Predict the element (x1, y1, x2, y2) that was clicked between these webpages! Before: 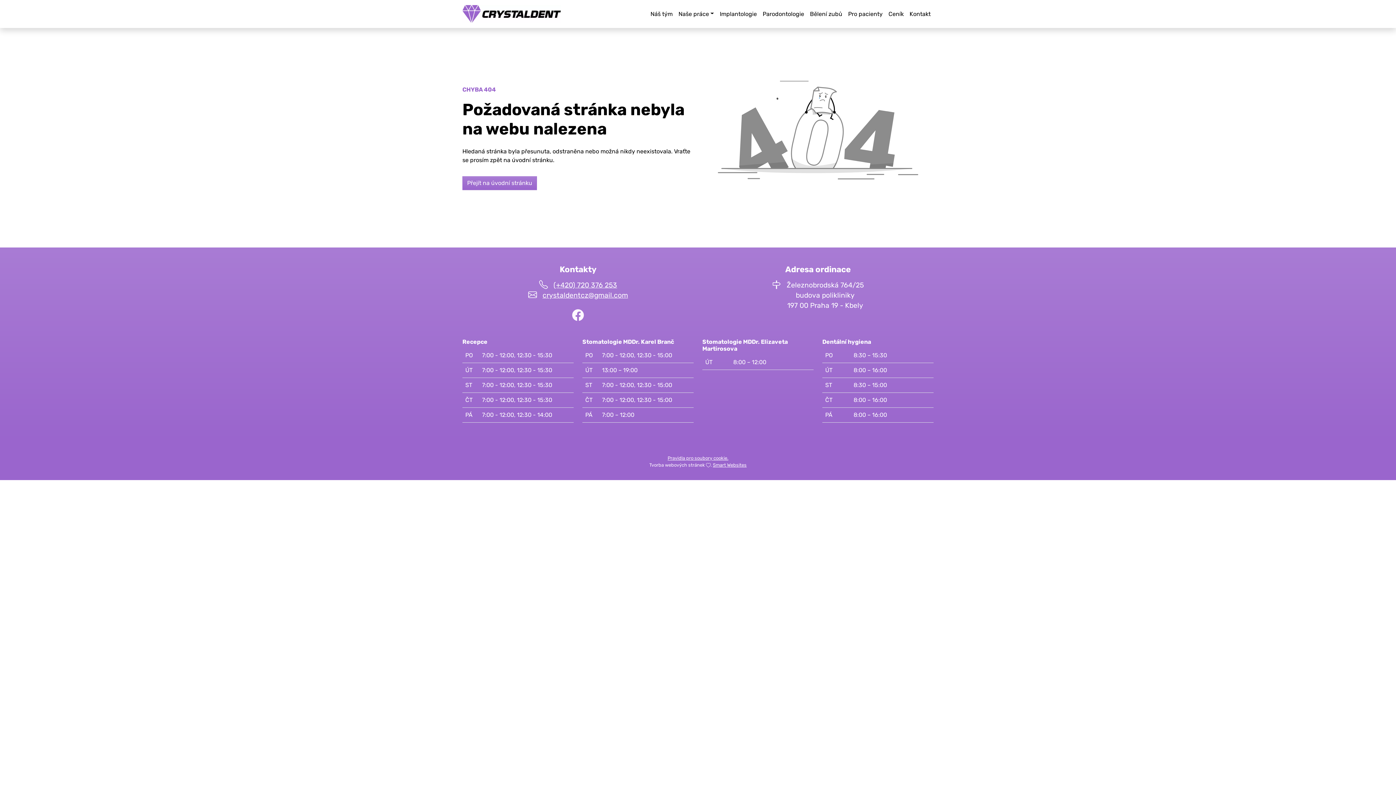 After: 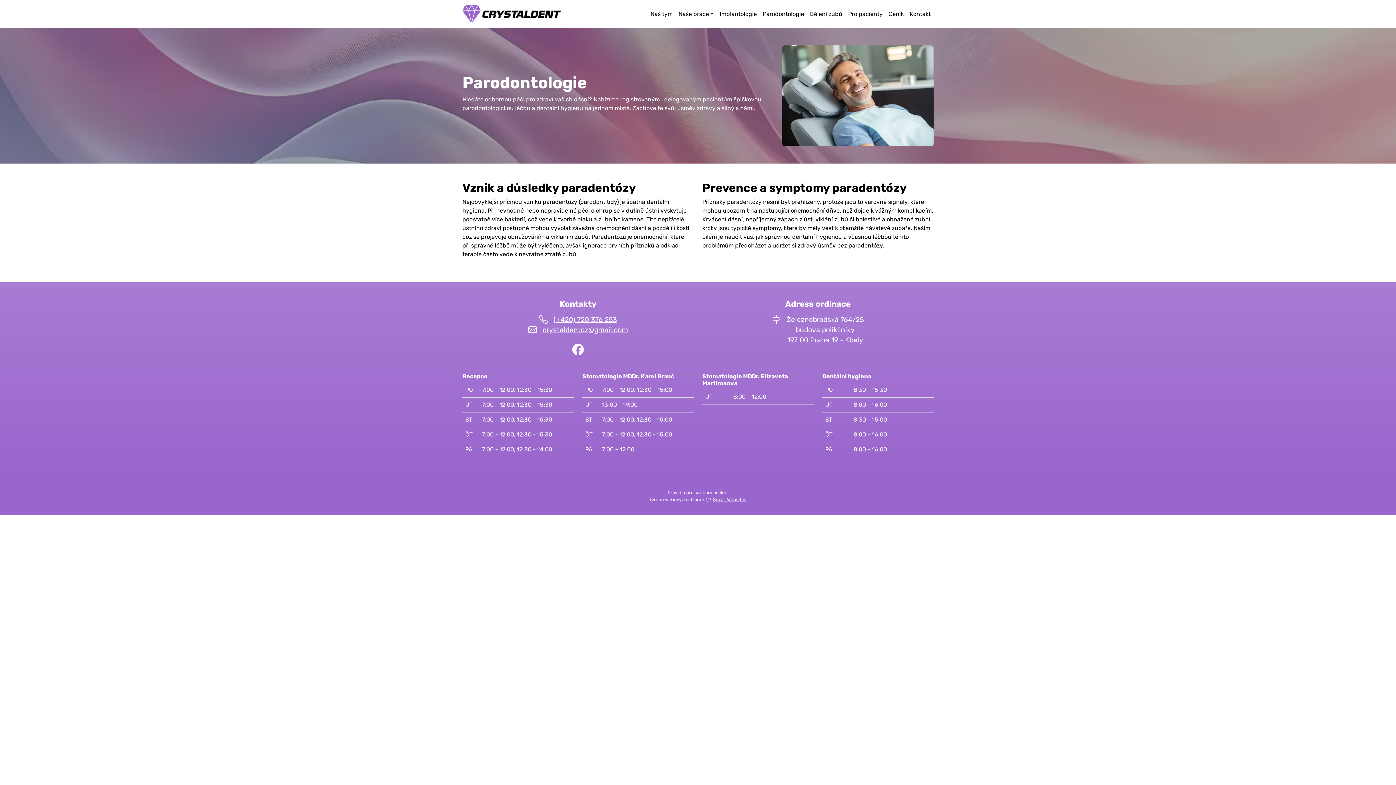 Action: label: Parodontologie bbox: (760, 6, 807, 21)